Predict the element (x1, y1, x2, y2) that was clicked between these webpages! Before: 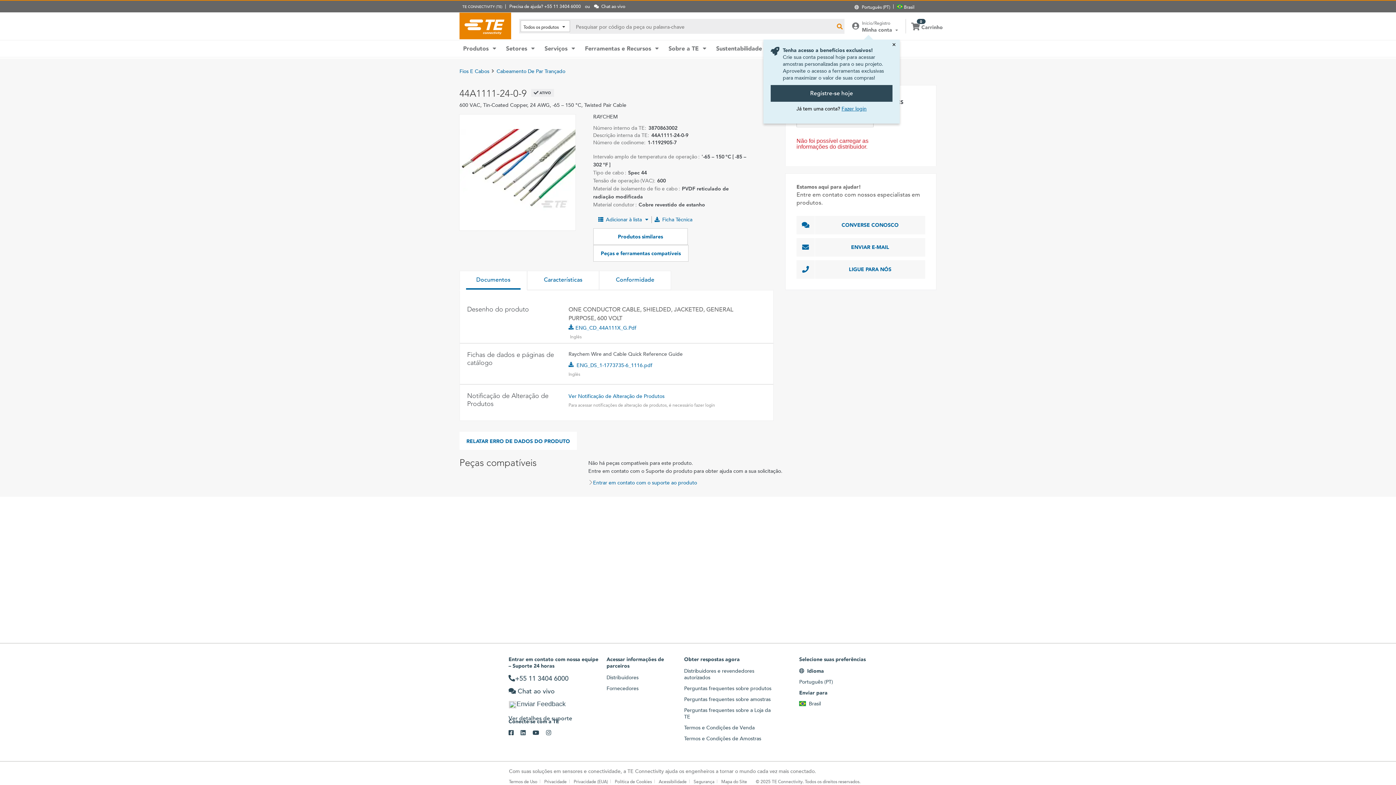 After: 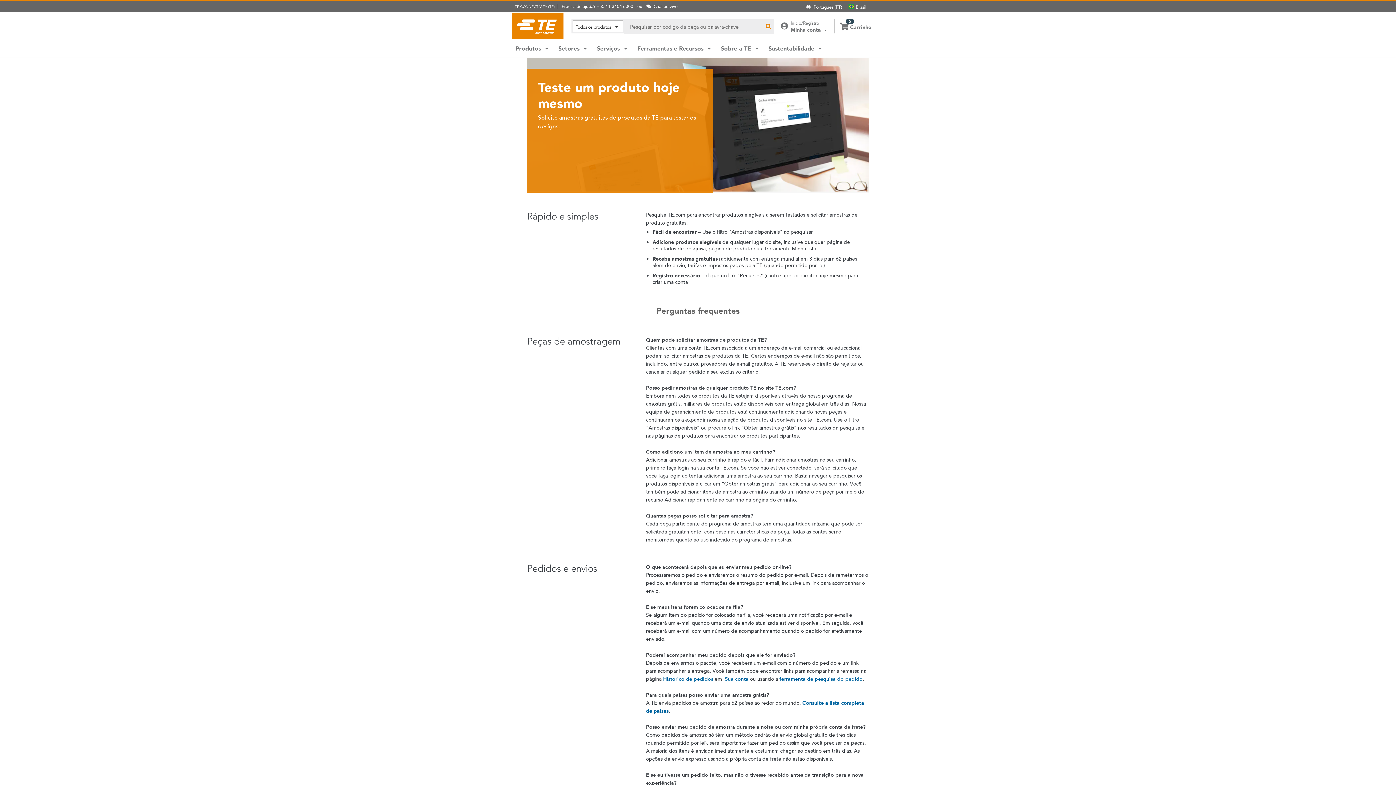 Action: label: Perguntas frequentes sobre amostras bbox: (684, 696, 774, 702)